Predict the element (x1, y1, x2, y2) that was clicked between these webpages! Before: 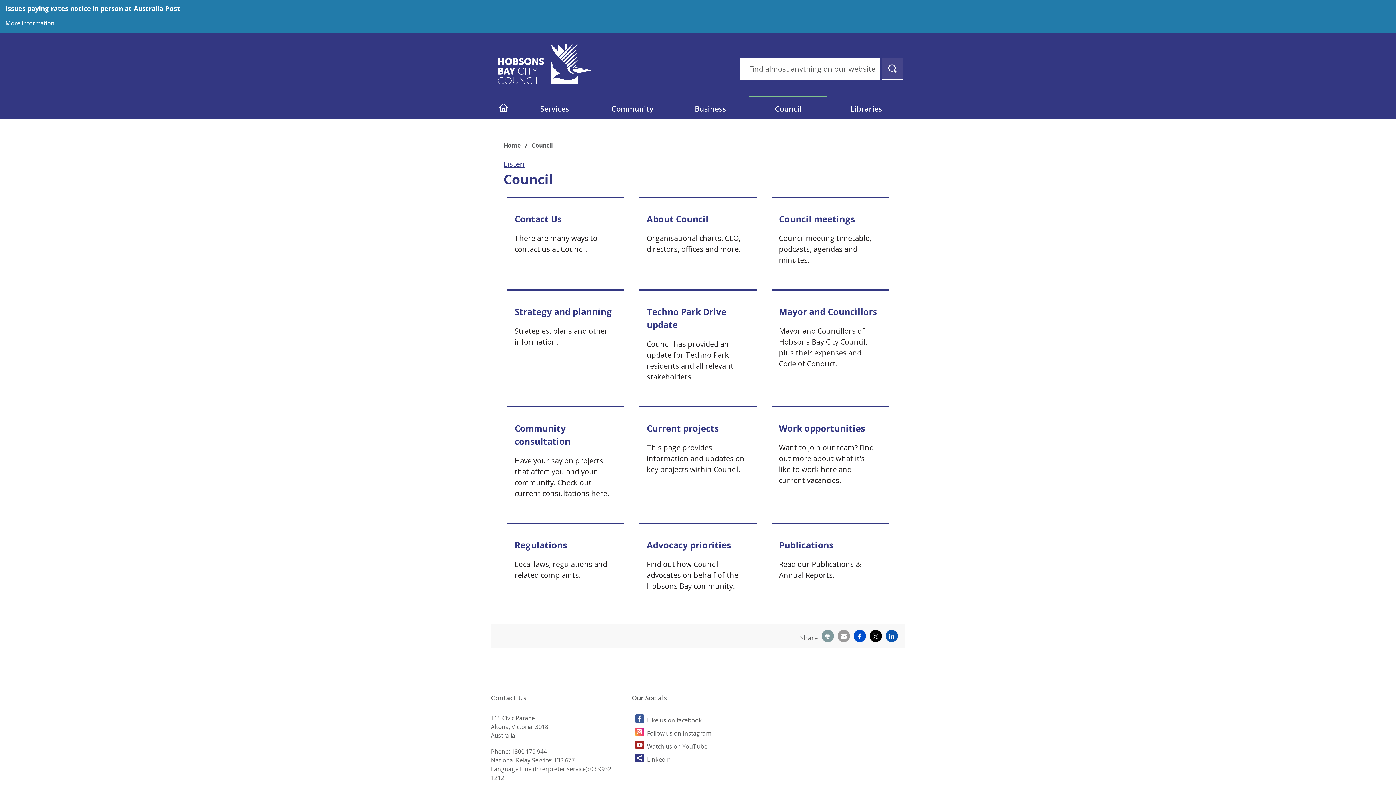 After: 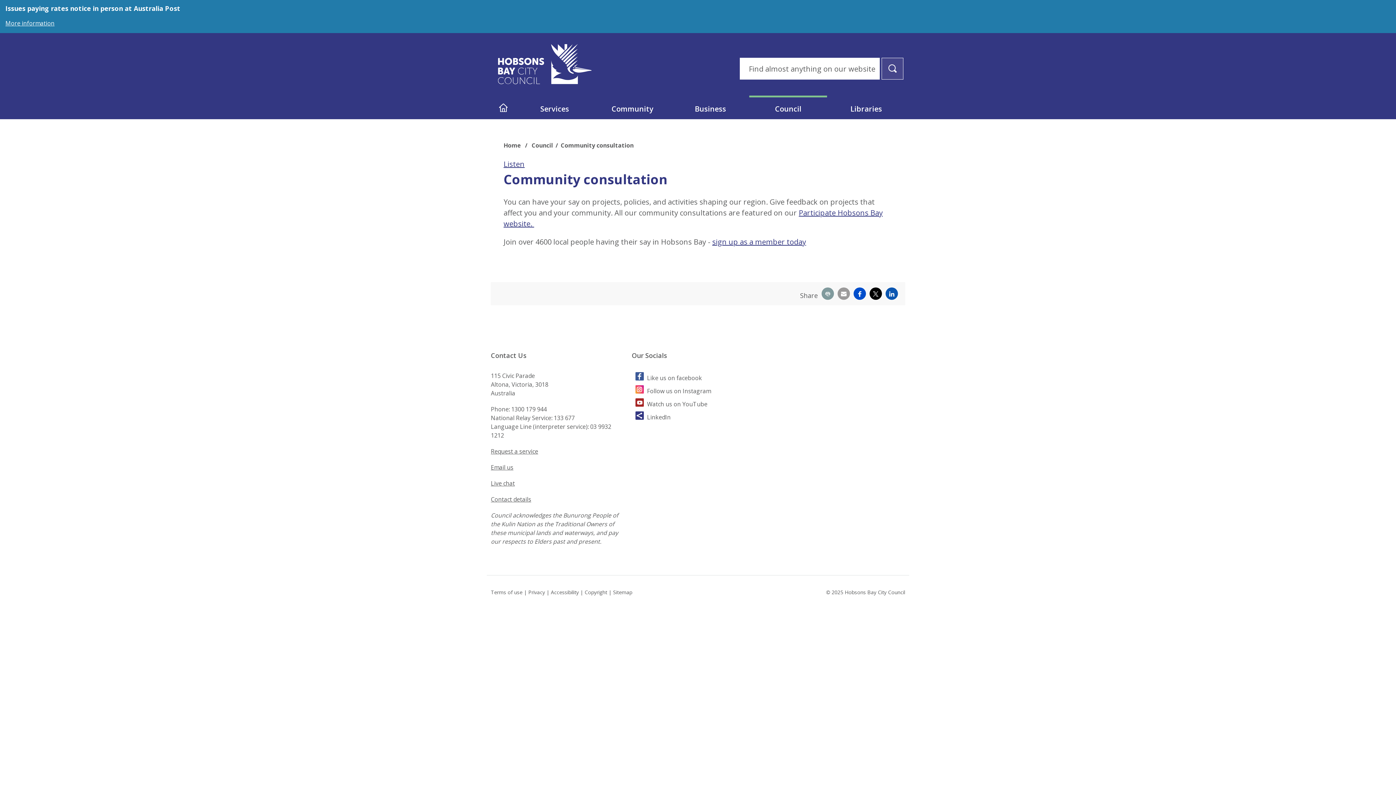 Action: label: Community consultation

Have your say on projects that affect you and your community. Check out current consultations here. bbox: (507, 406, 624, 517)